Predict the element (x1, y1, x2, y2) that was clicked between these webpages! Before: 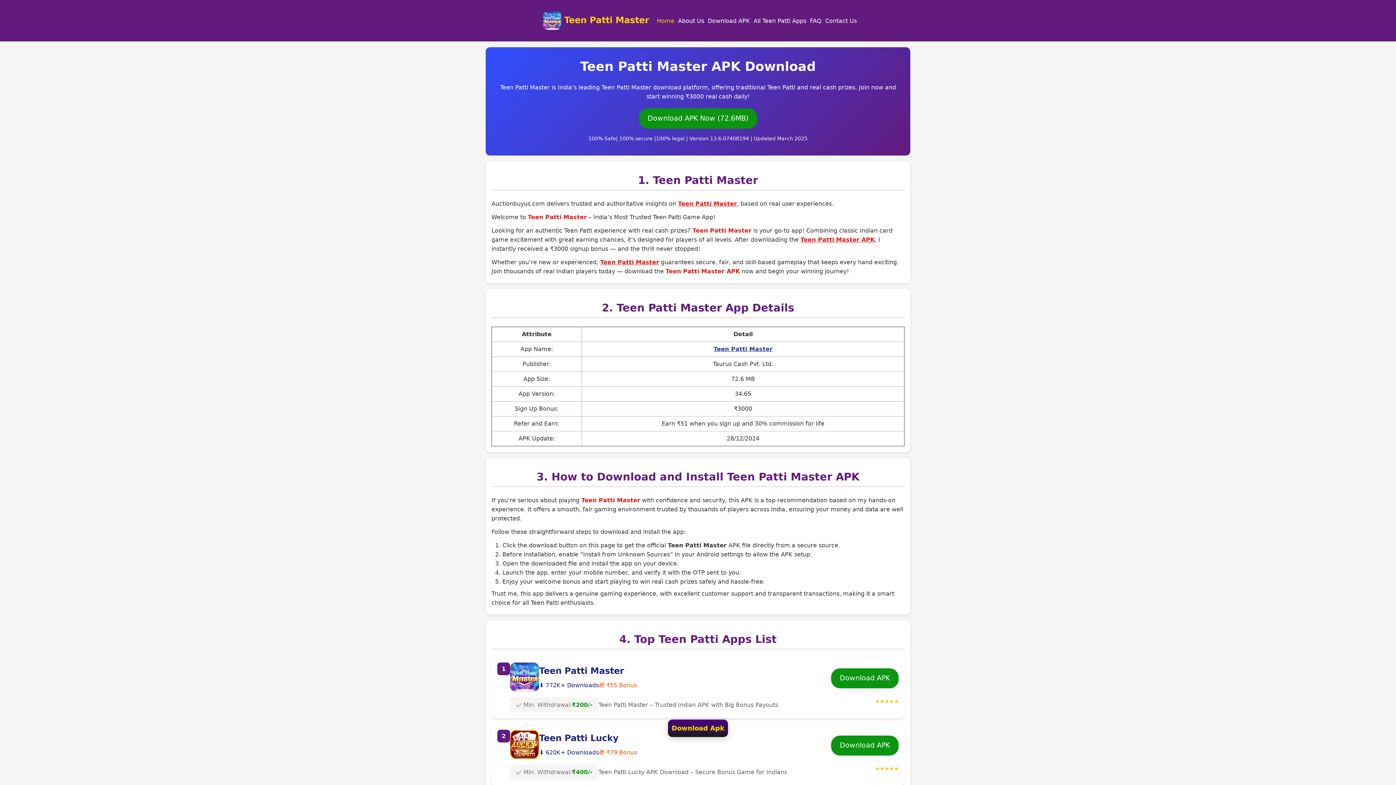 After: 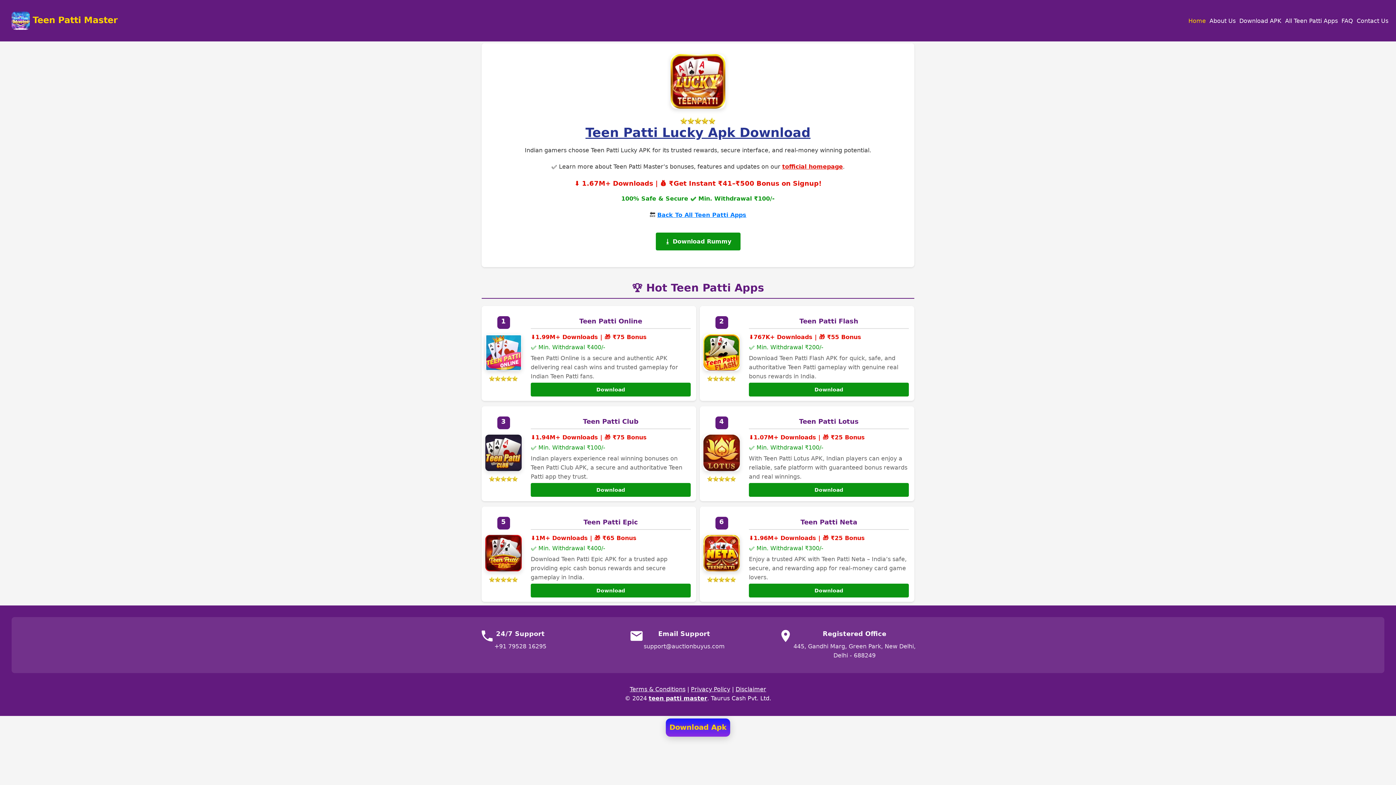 Action: label: Download APK bbox: (831, 735, 898, 756)